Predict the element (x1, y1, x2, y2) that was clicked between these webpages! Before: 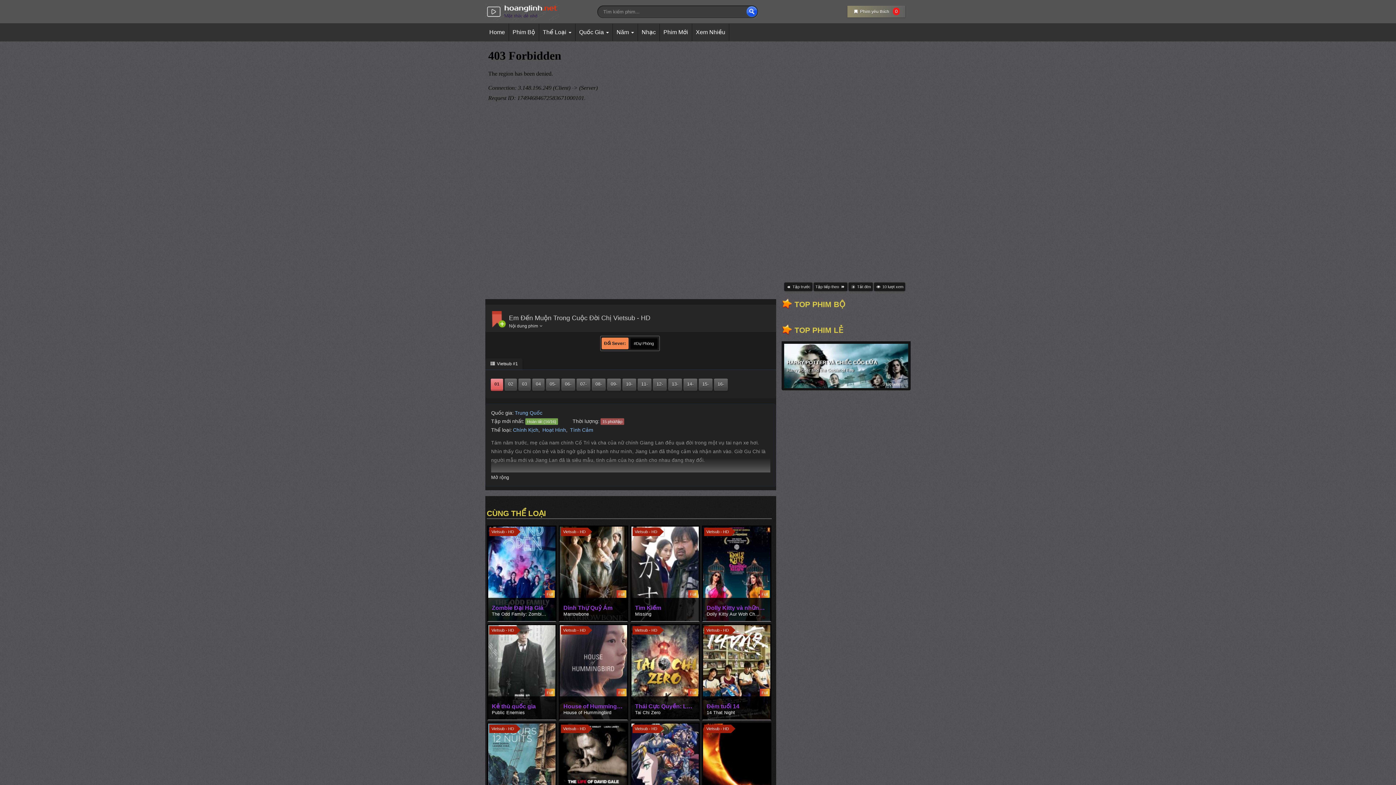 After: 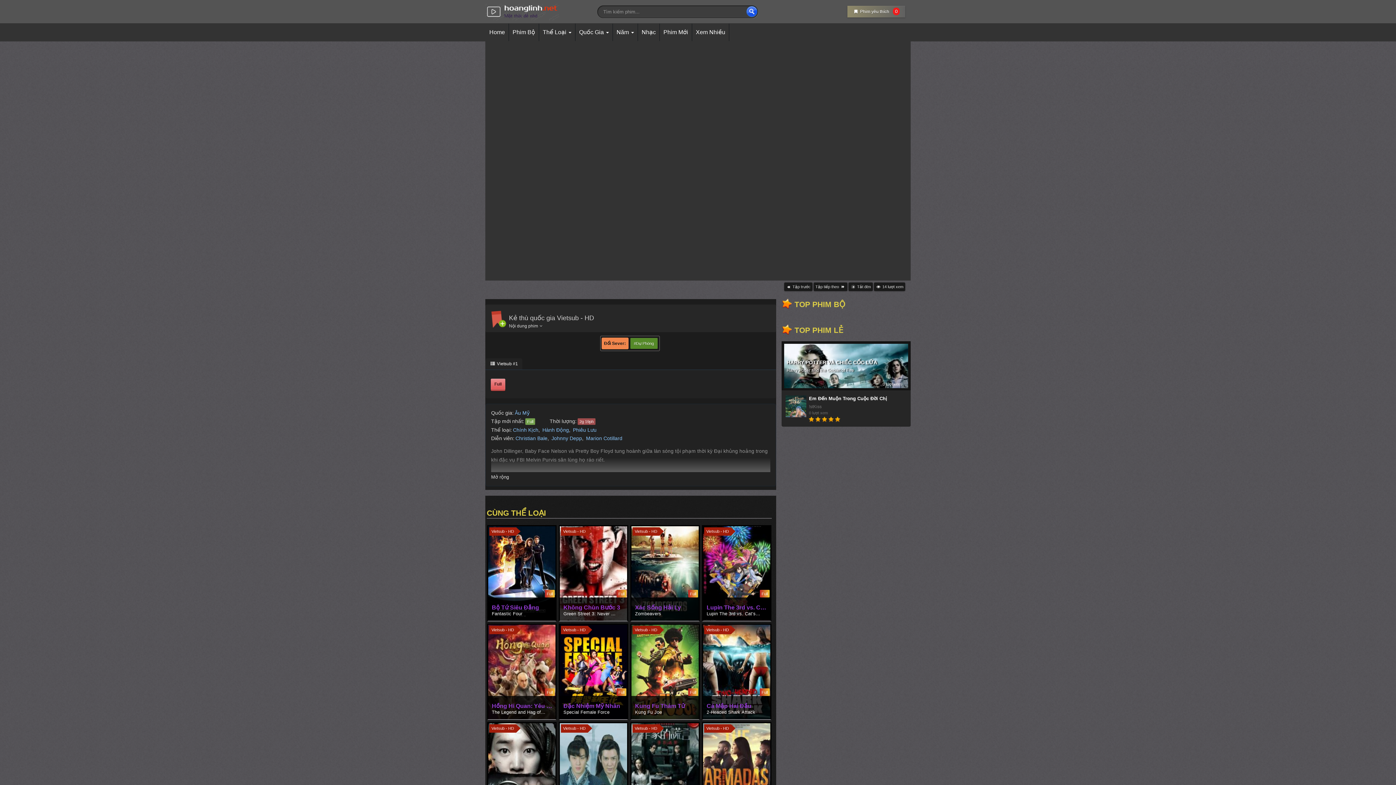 Action: label: Vietsub - HD
Full
Kẻ thù quốc gia

Public Enemies bbox: (488, 625, 555, 719)